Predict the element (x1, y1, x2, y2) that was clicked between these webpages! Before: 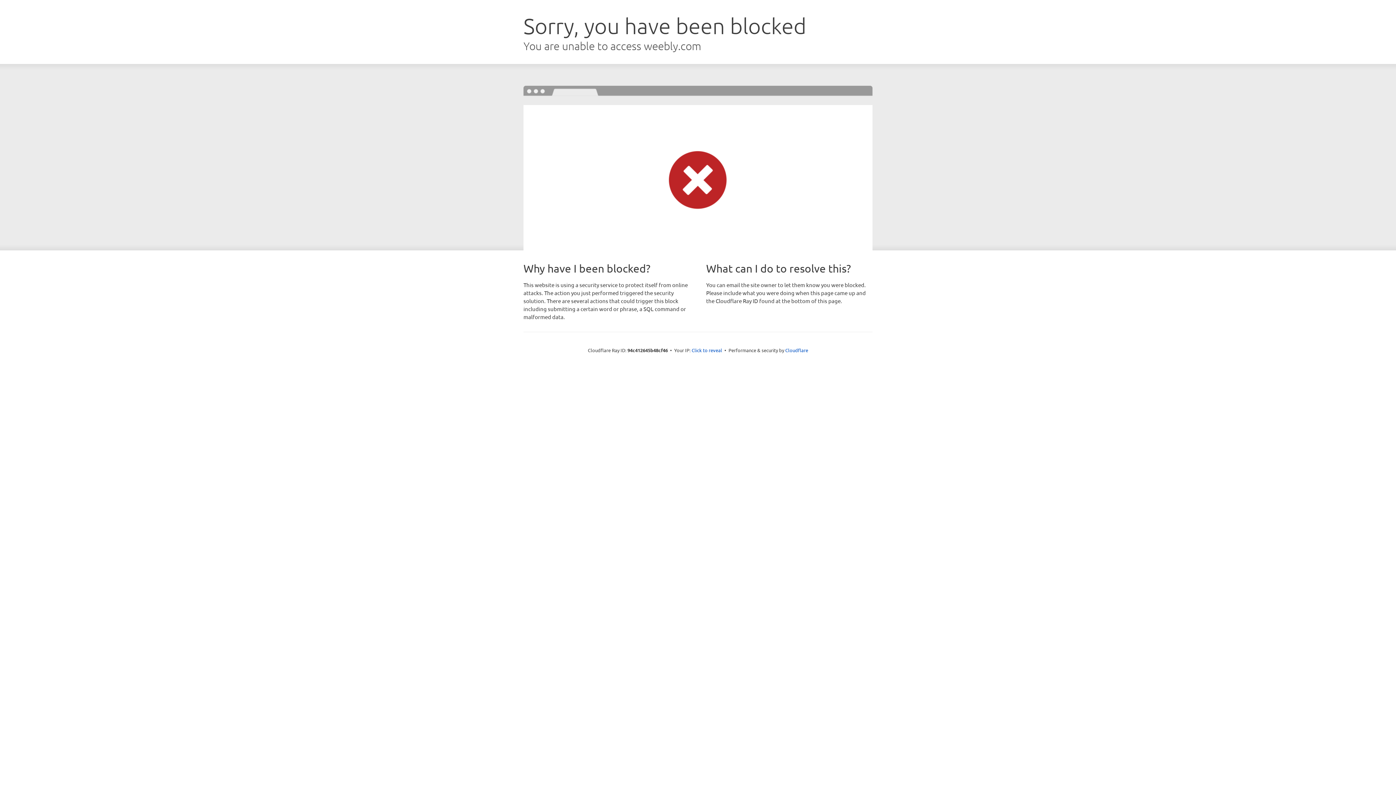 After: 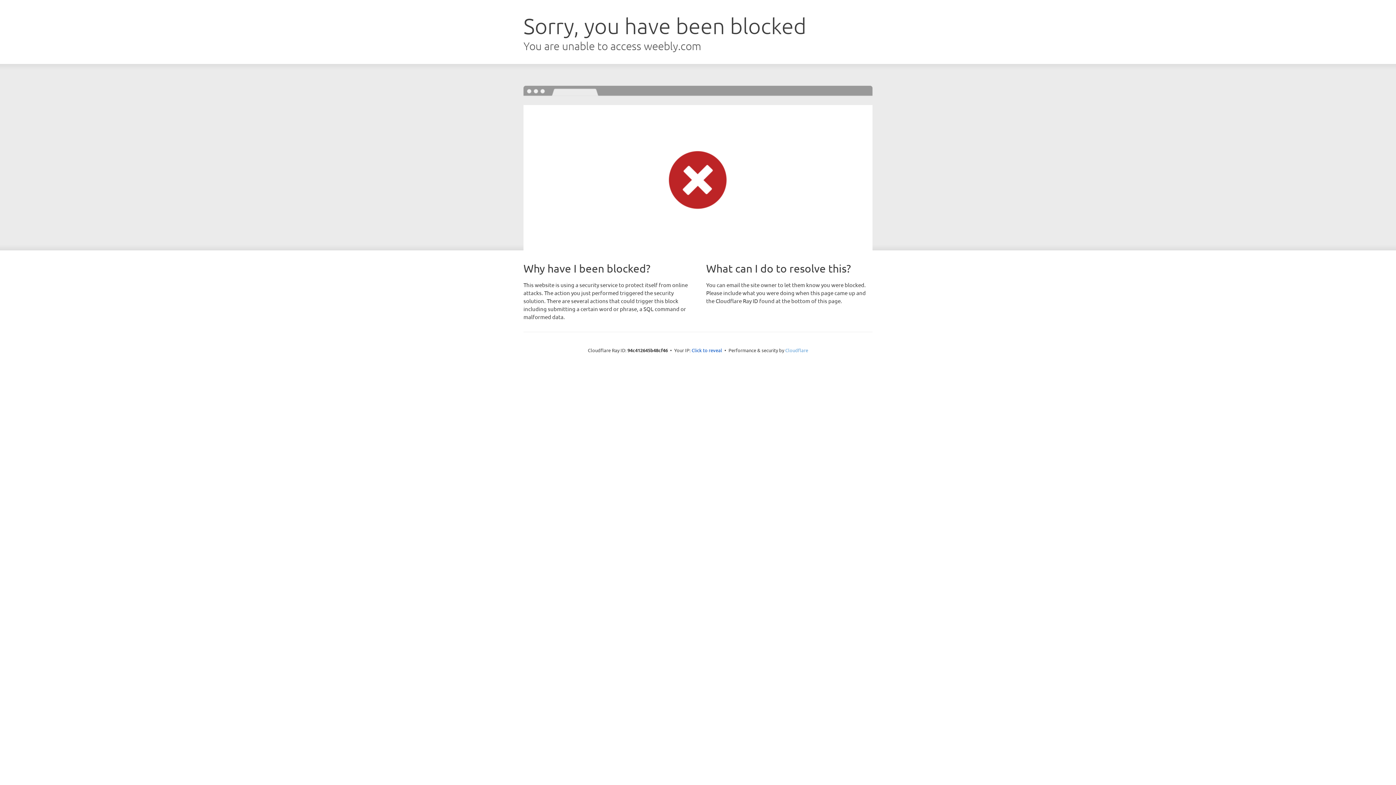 Action: label: Cloudflare bbox: (785, 347, 808, 353)